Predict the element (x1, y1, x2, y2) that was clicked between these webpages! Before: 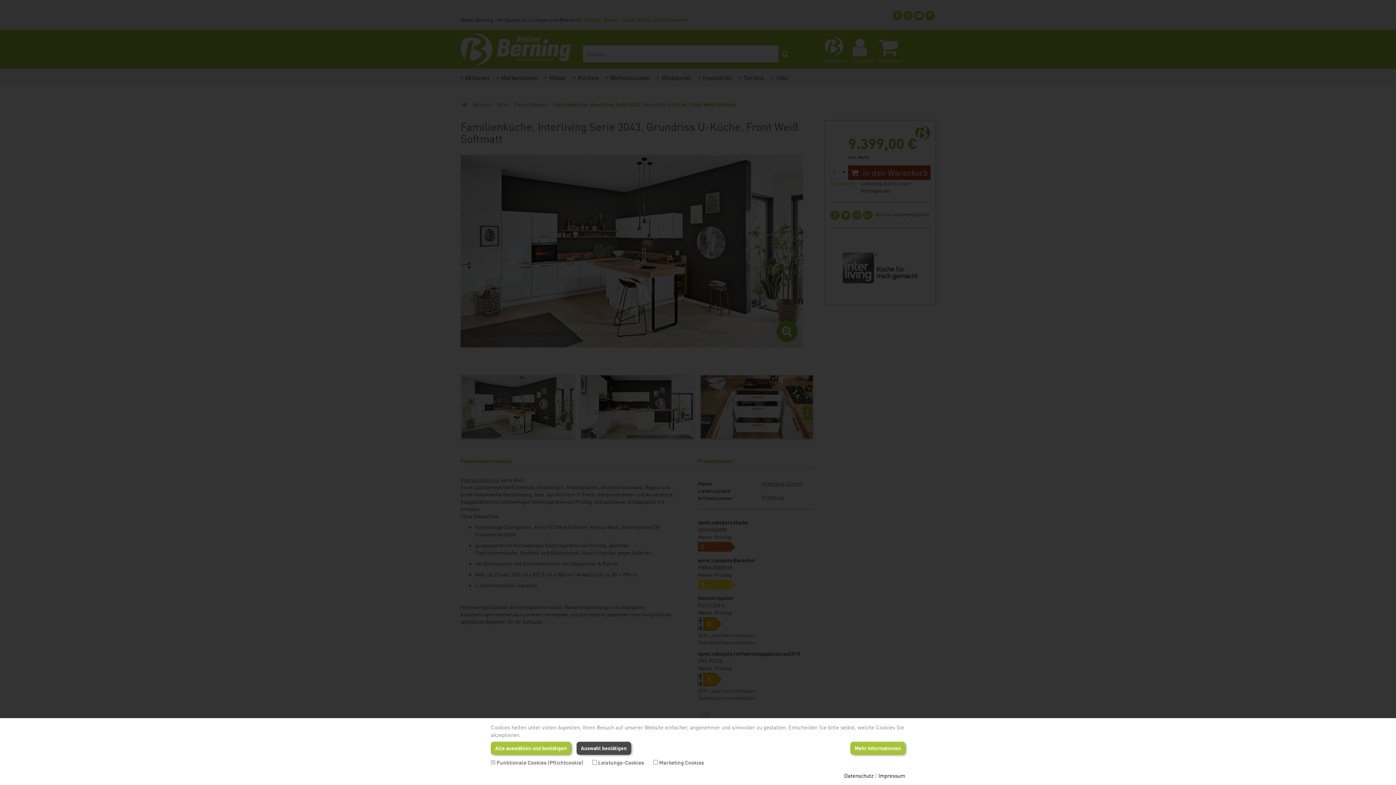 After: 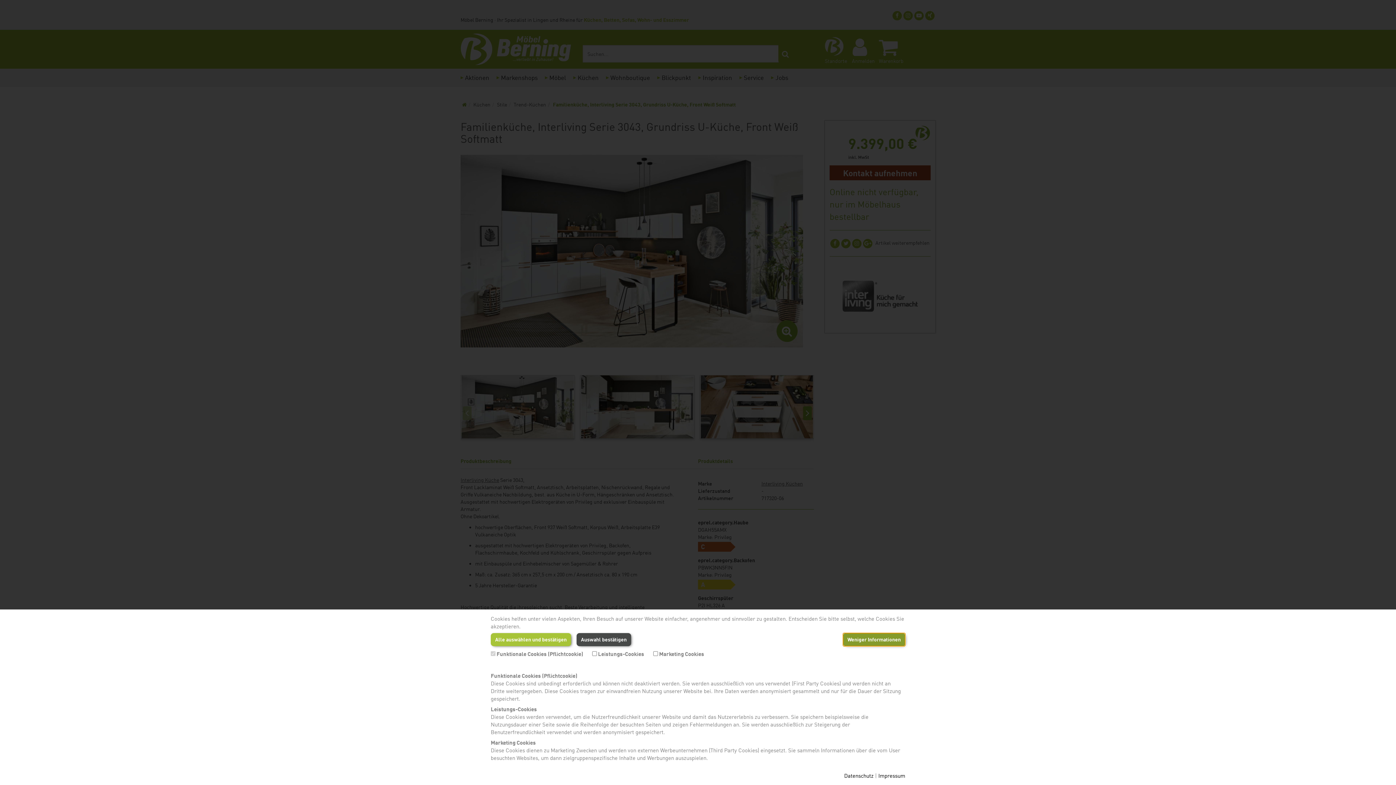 Action: label: Mehr Informationen bbox: (850, 742, 905, 755)